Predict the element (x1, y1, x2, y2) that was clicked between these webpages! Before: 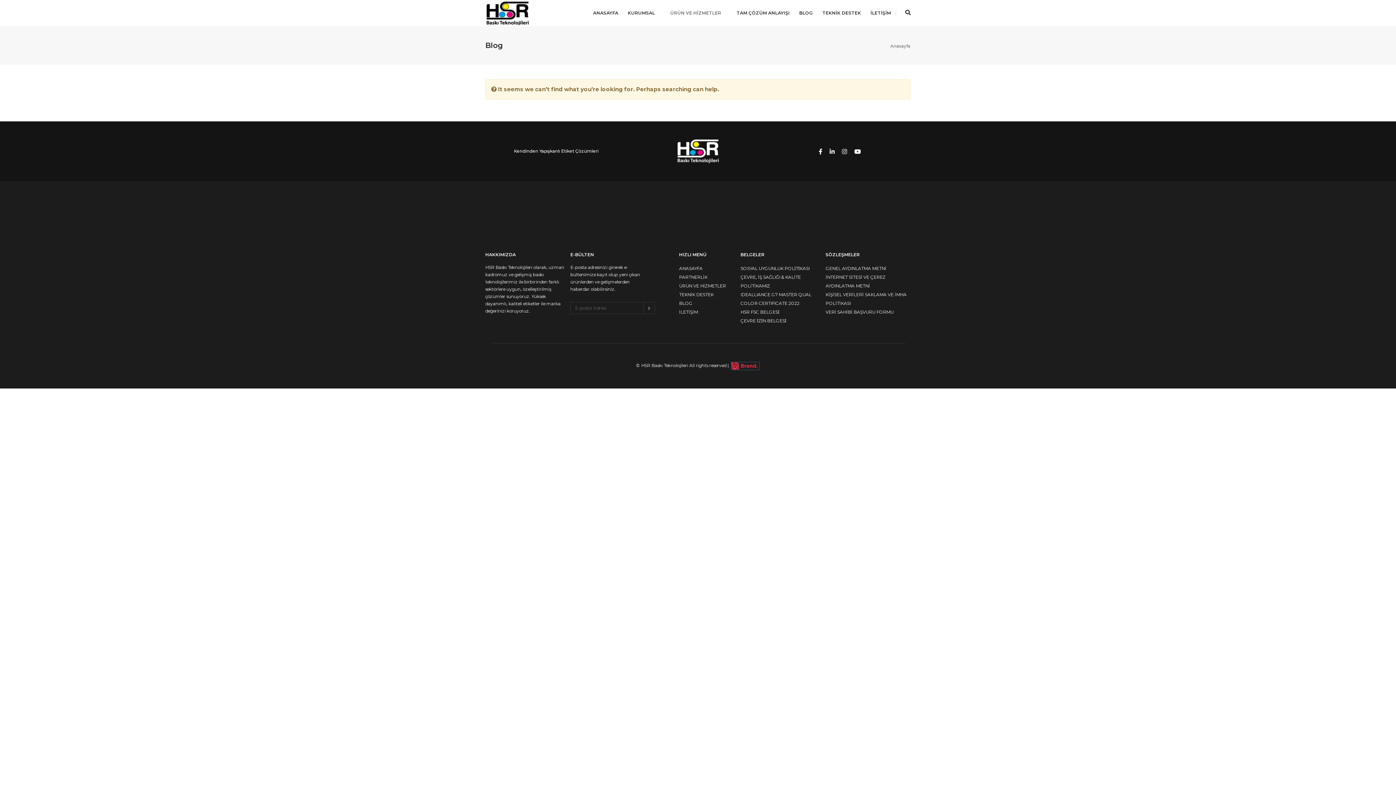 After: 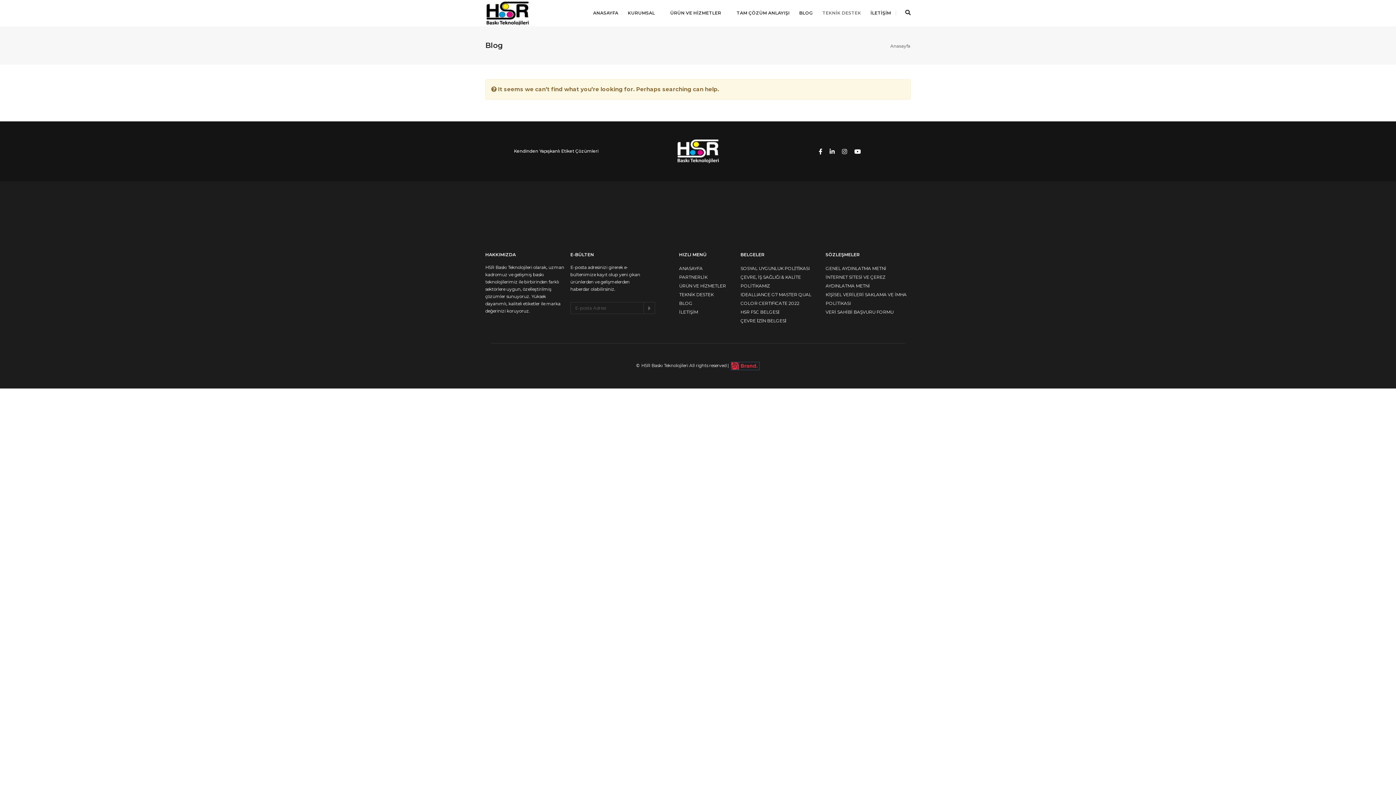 Action: bbox: (822, 0, 861, 26) label: TEKNİK DESTEK